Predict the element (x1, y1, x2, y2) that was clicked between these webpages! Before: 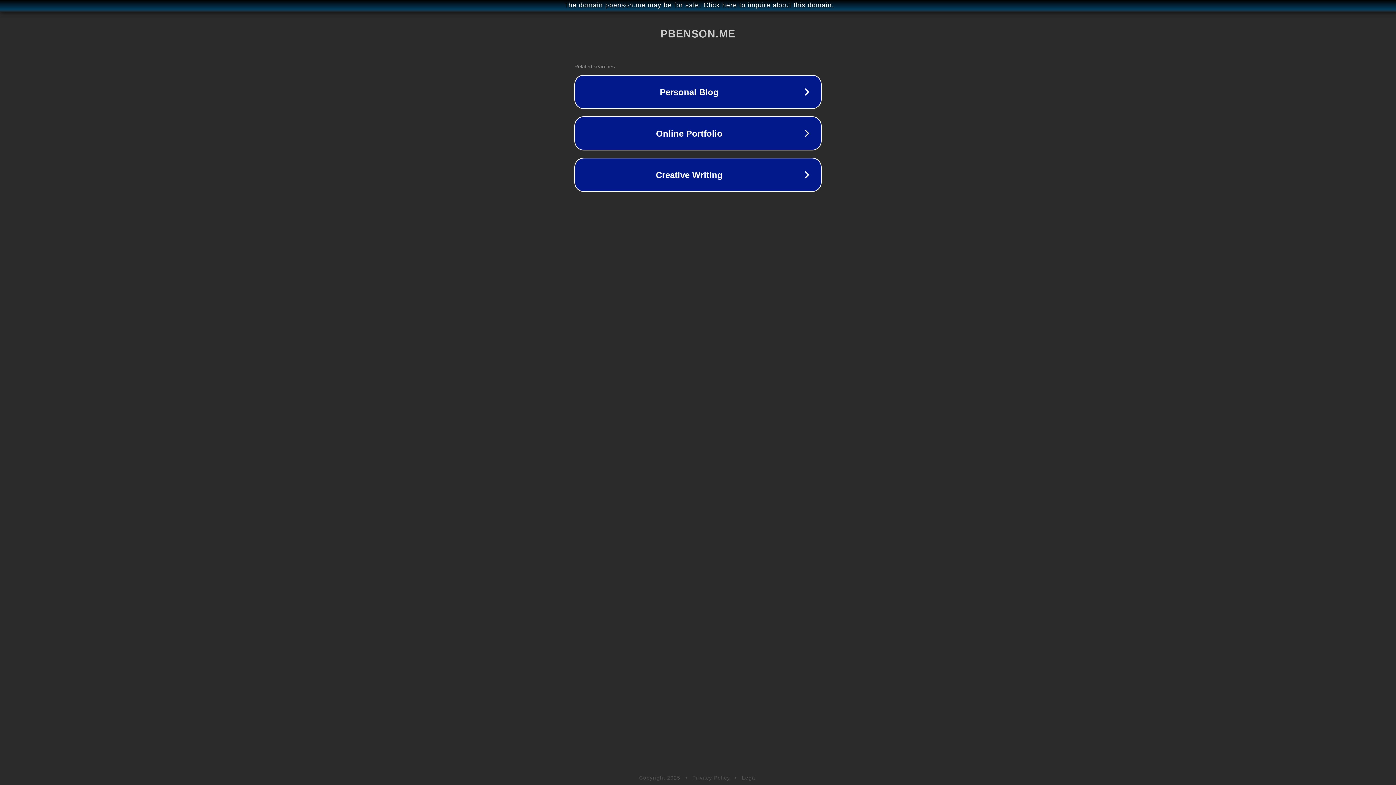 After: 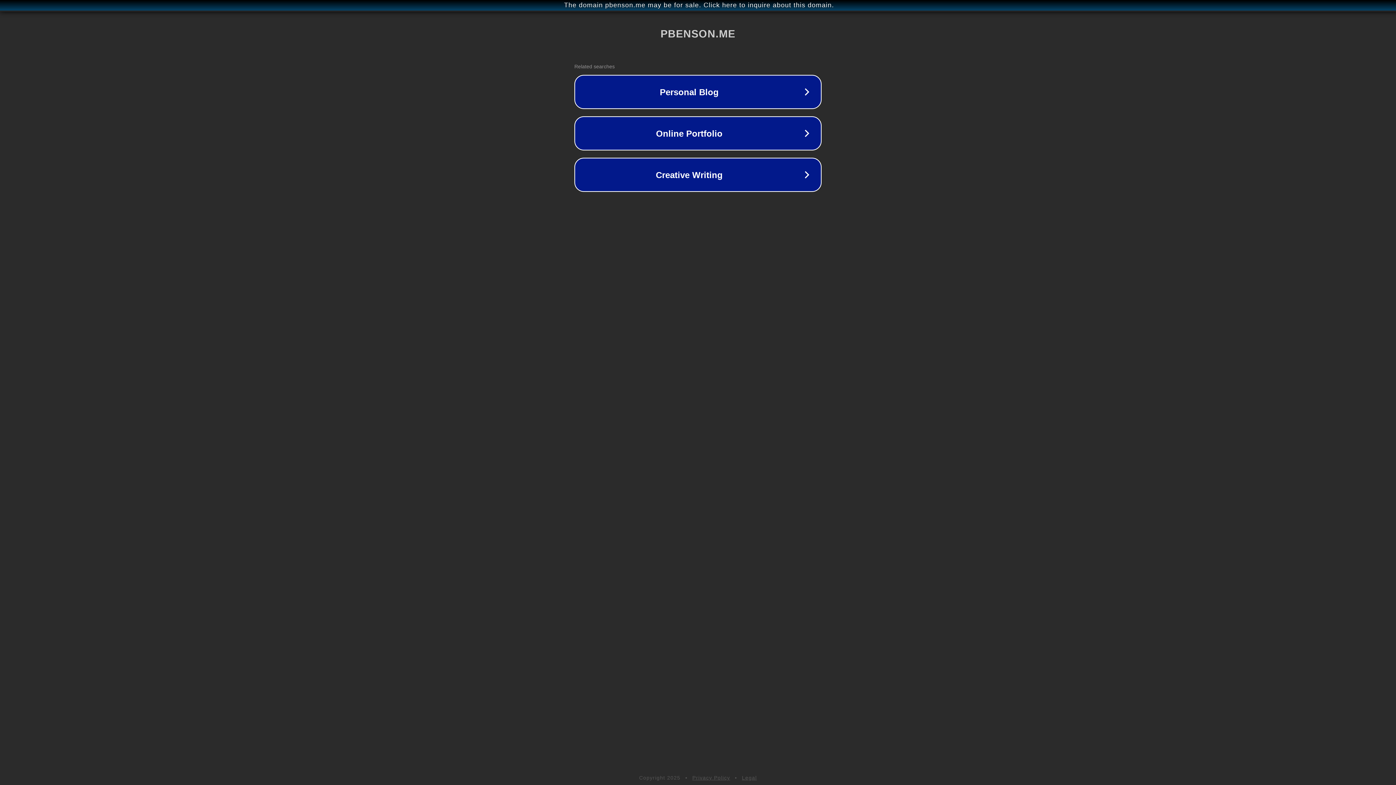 Action: label: Privacy Policy bbox: (692, 775, 730, 781)